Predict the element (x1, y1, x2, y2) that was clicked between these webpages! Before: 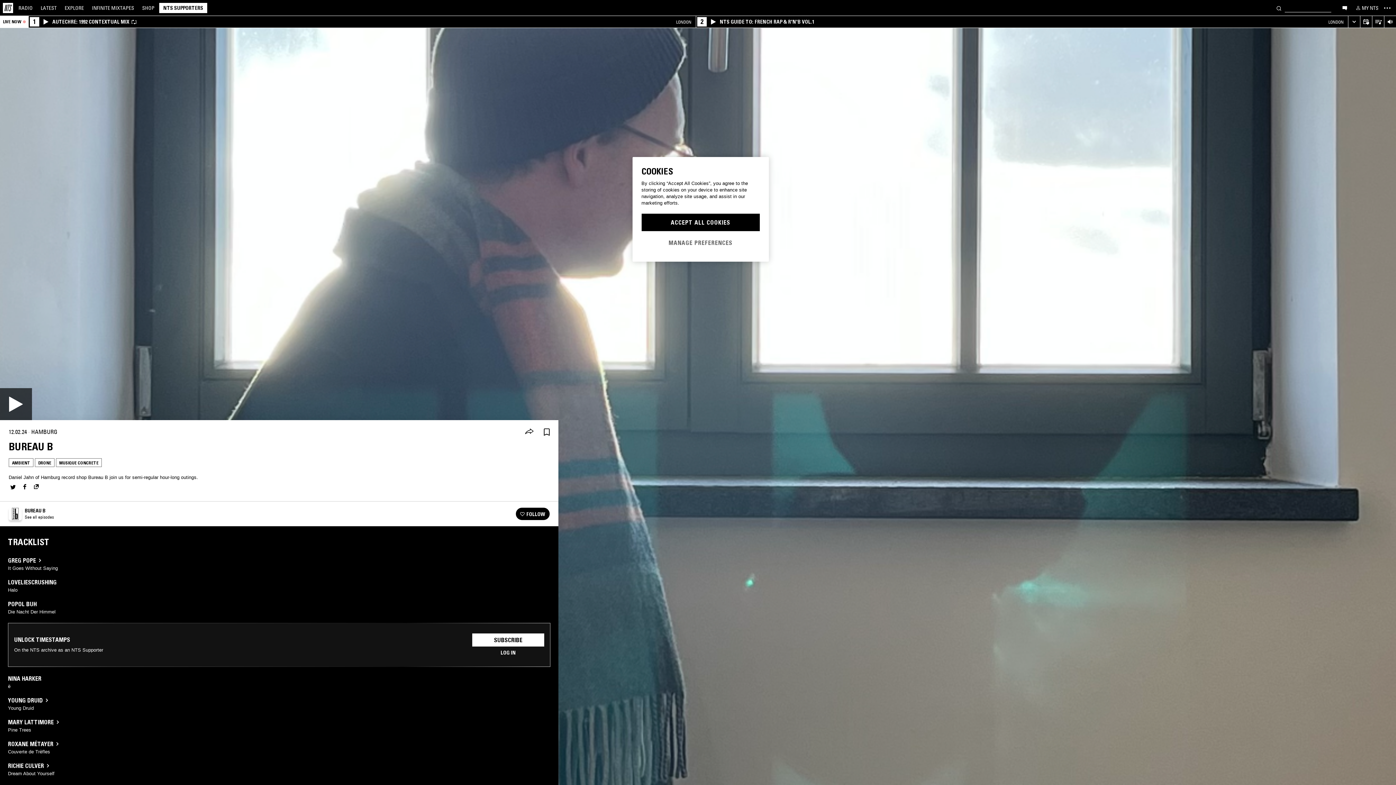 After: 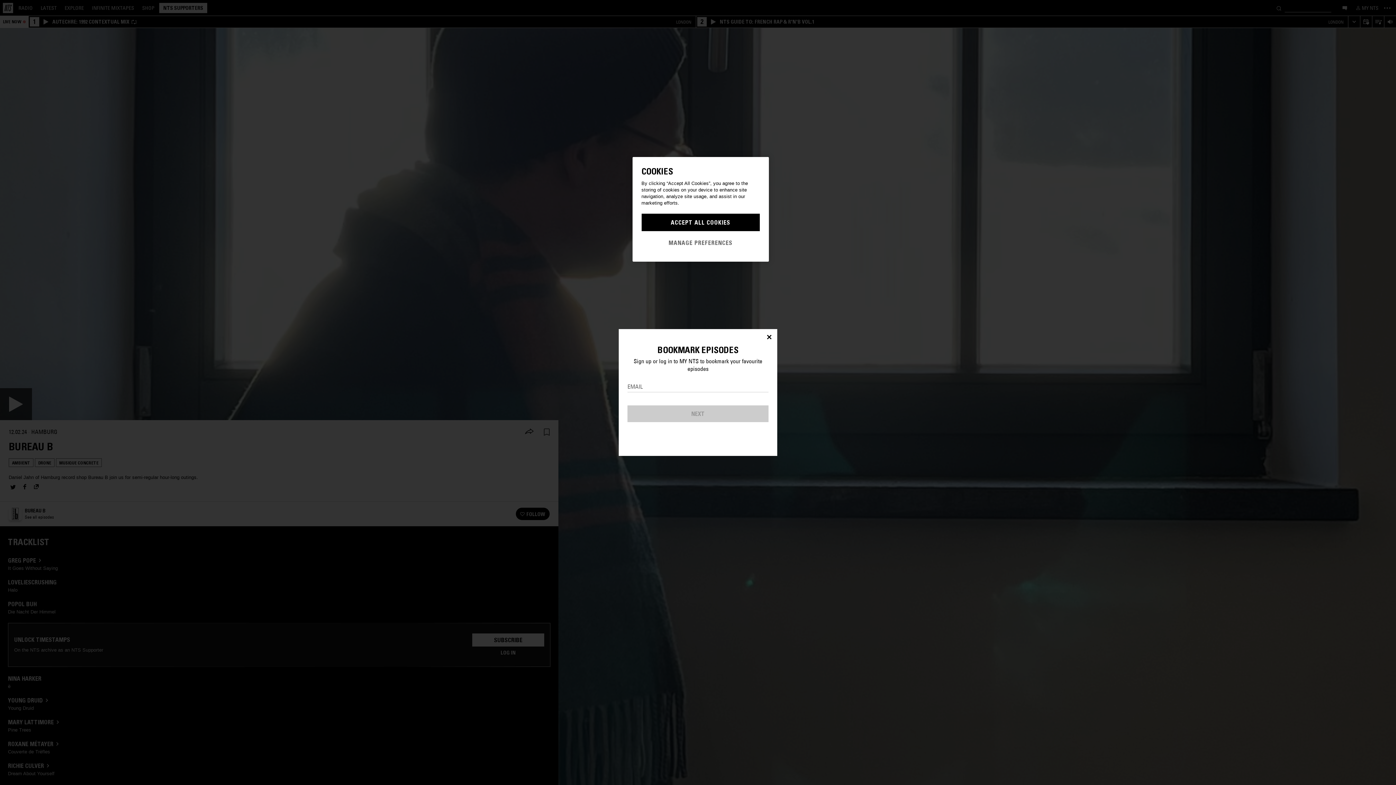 Action: bbox: (538, 423, 555, 441) label: Save Episode